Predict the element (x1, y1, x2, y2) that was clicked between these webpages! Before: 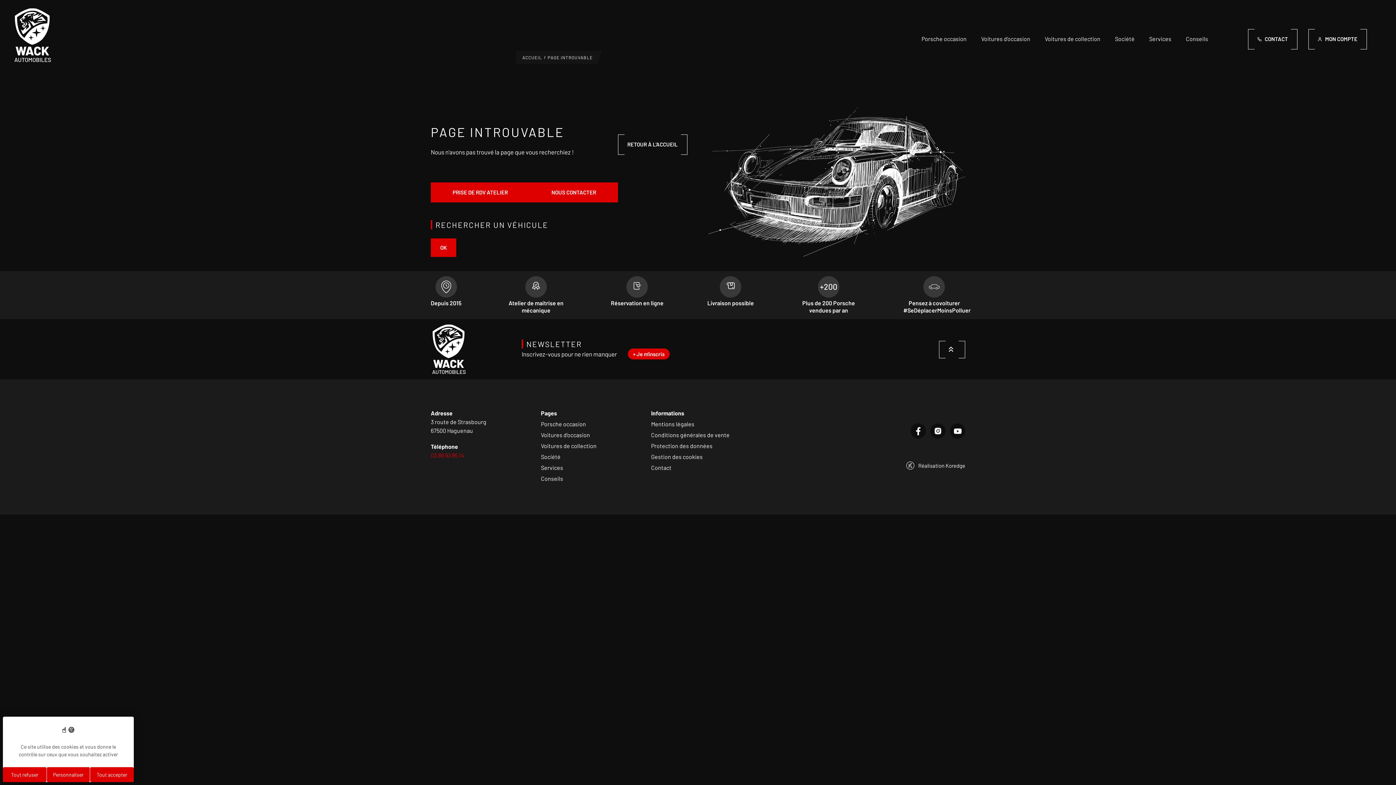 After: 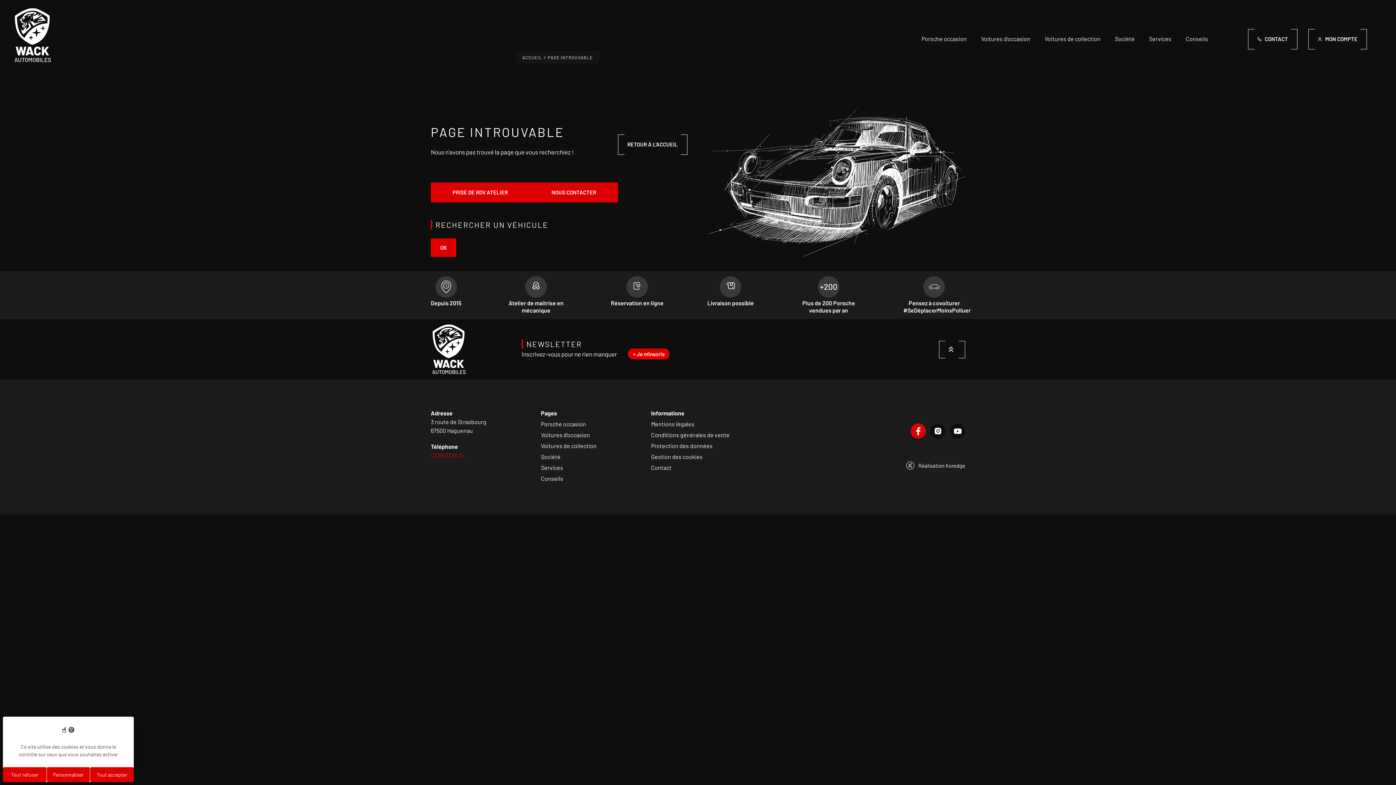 Action: bbox: (910, 423, 926, 438)